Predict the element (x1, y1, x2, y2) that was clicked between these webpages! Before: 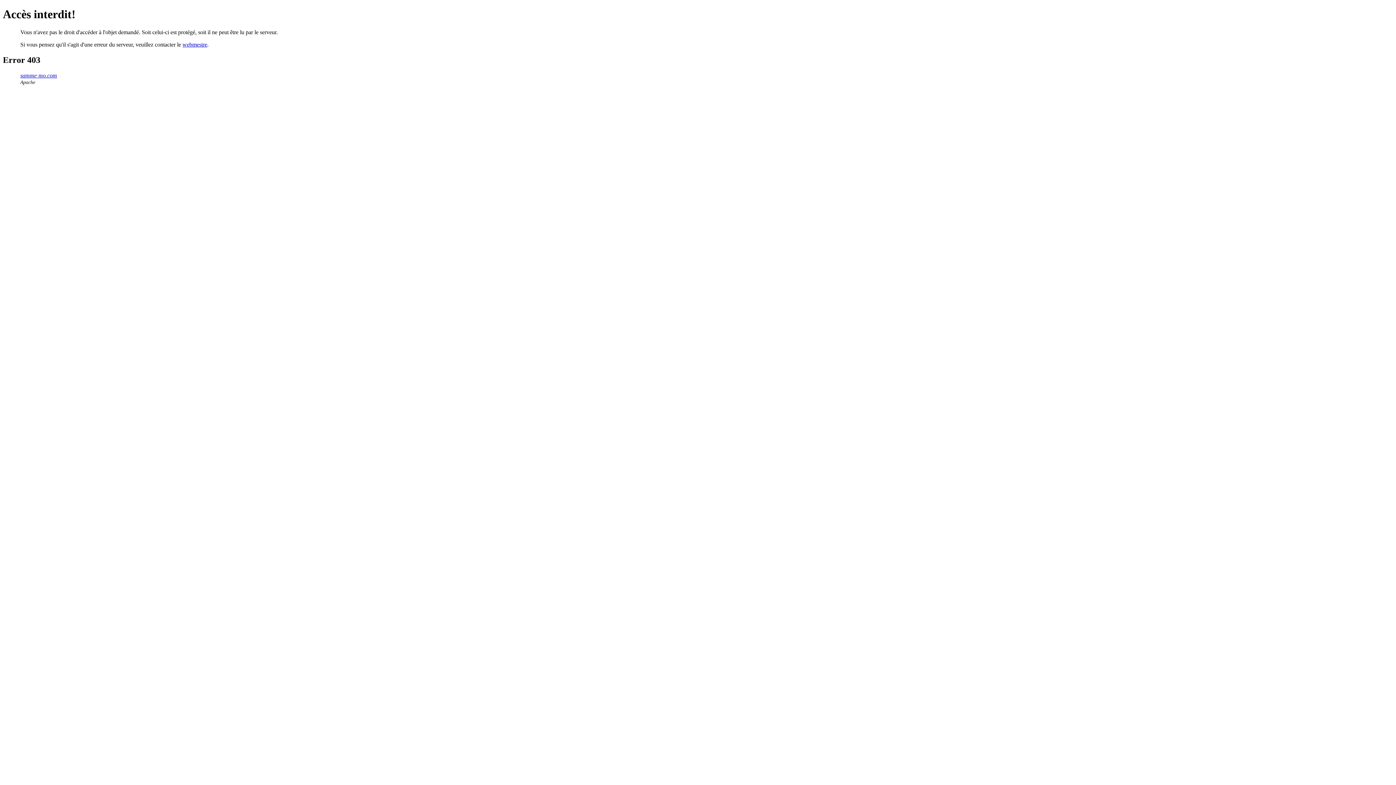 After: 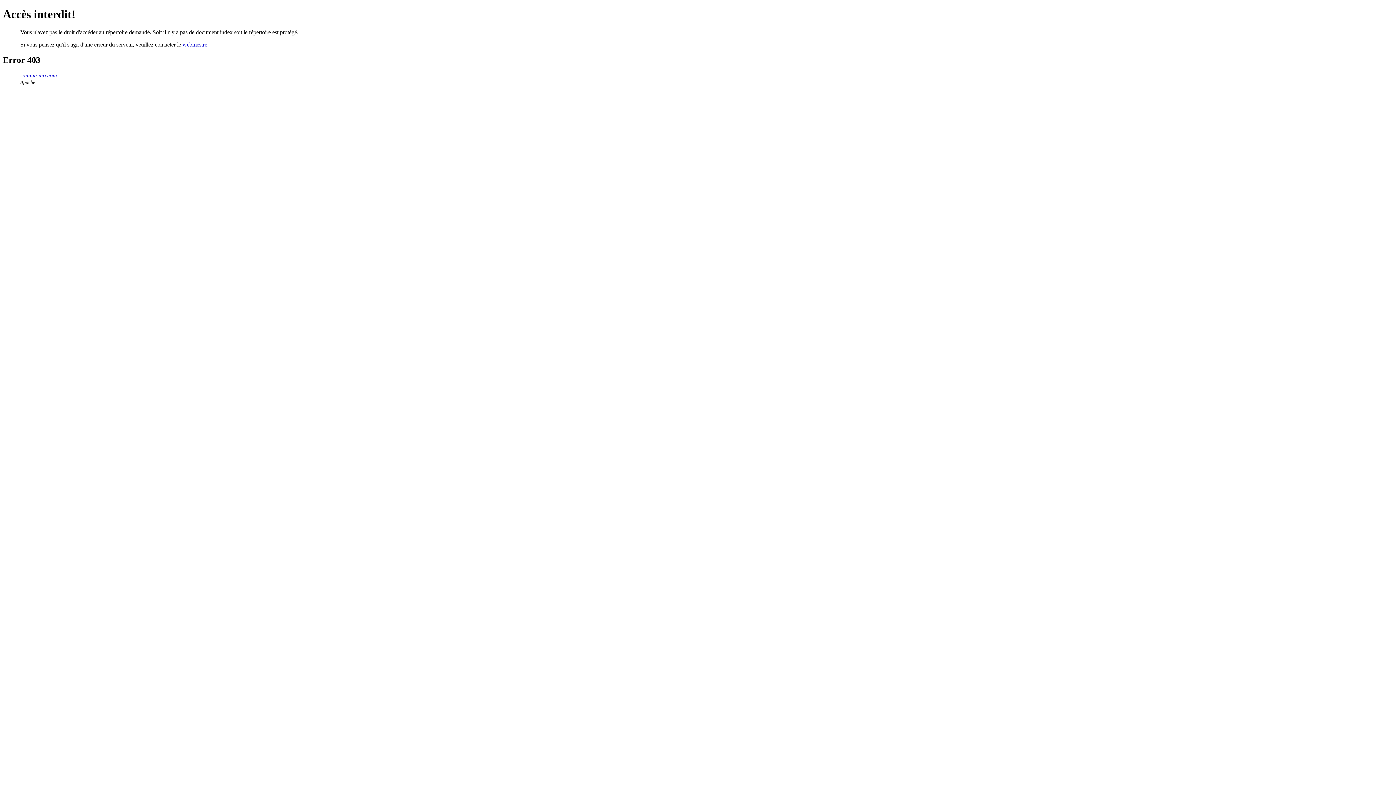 Action: label: samme-mo.com bbox: (20, 72, 57, 78)